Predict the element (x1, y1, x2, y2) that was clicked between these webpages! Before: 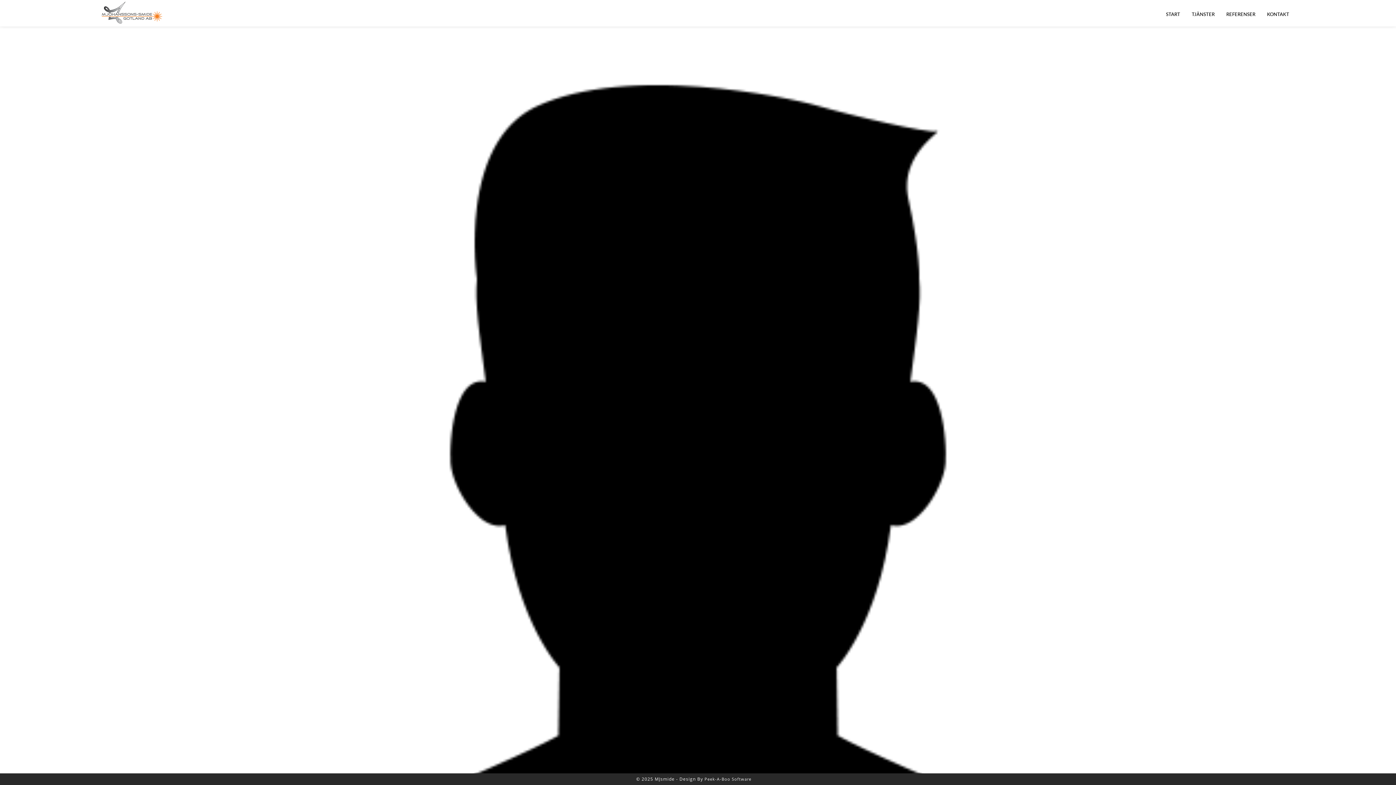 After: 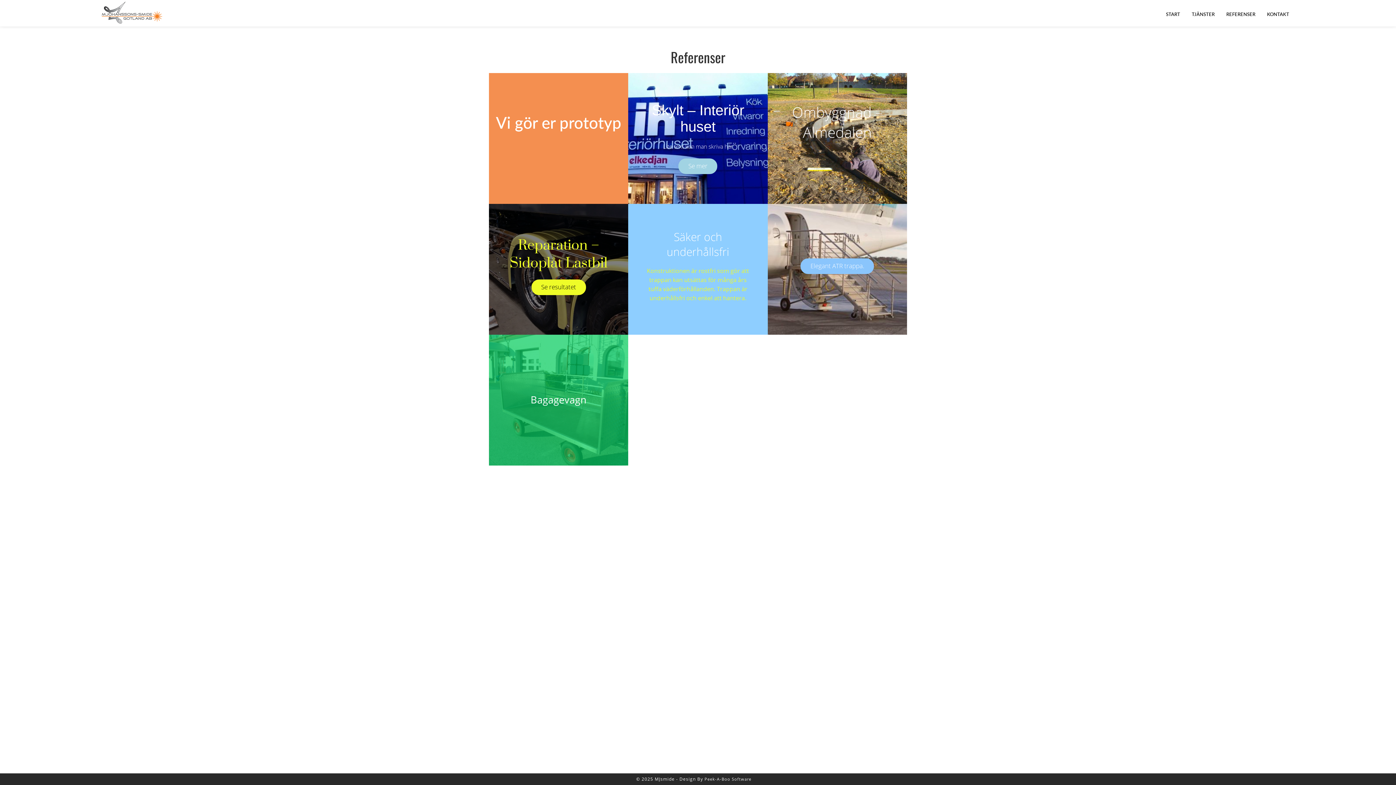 Action: bbox: (1221, 8, 1260, 20) label: REFERENSER